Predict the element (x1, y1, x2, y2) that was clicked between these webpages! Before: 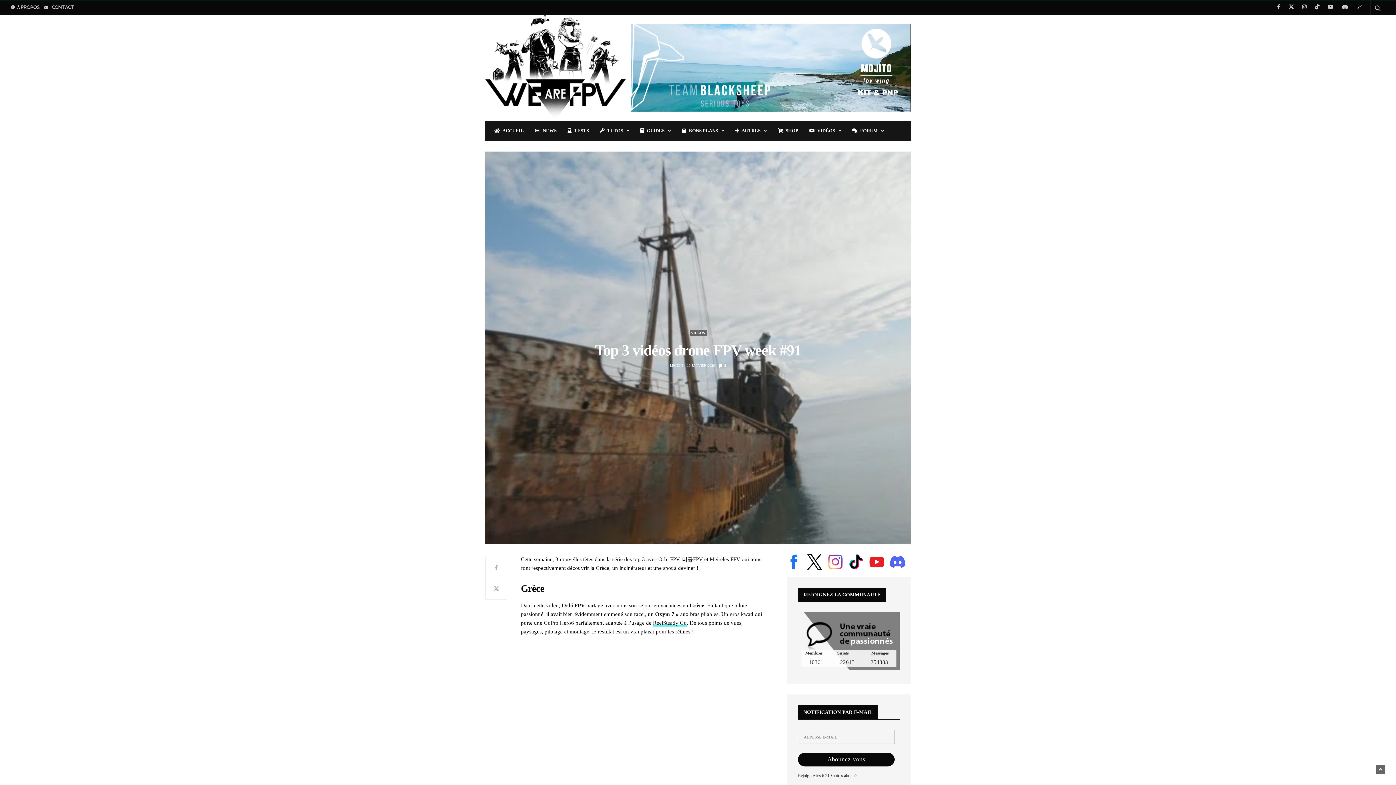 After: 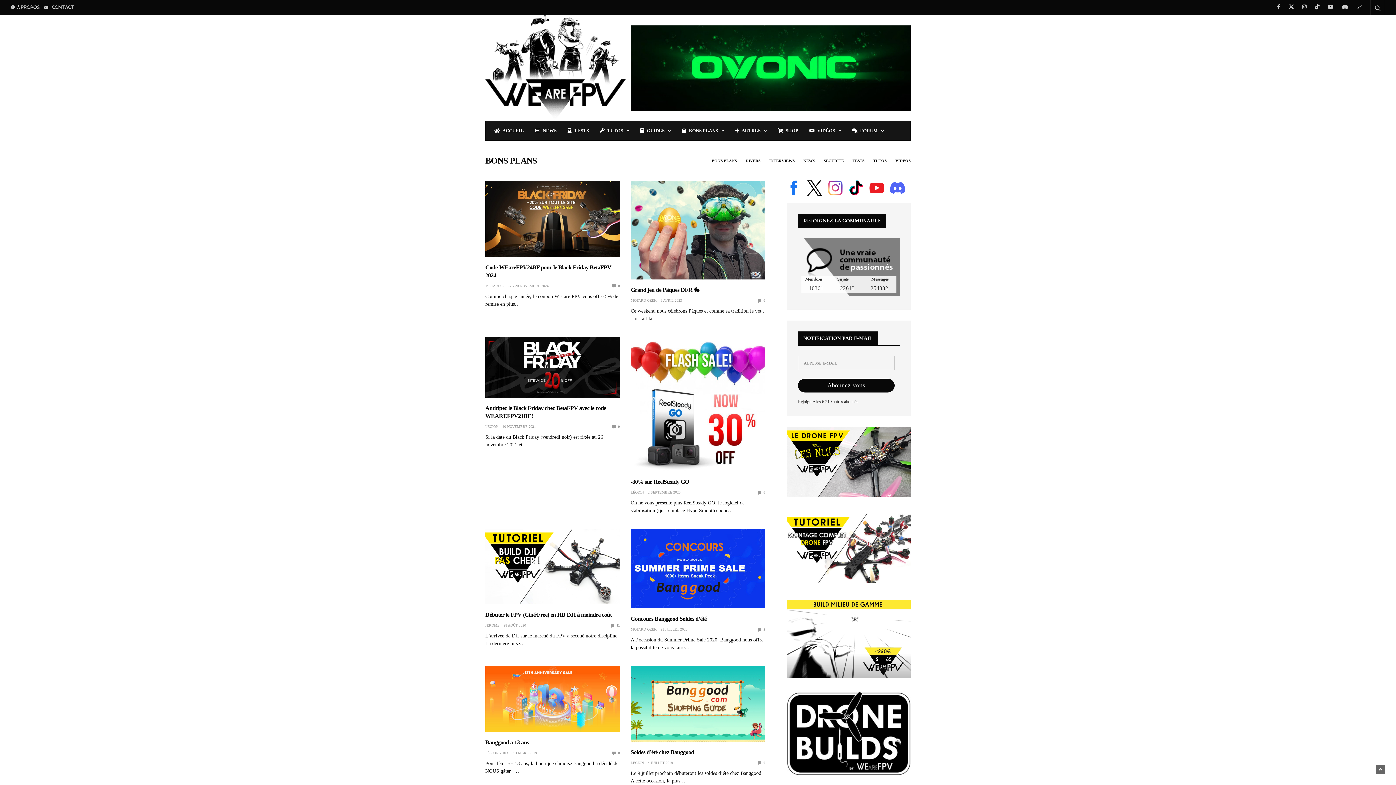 Action: label: BONS PLANS bbox: (681, 127, 724, 134)